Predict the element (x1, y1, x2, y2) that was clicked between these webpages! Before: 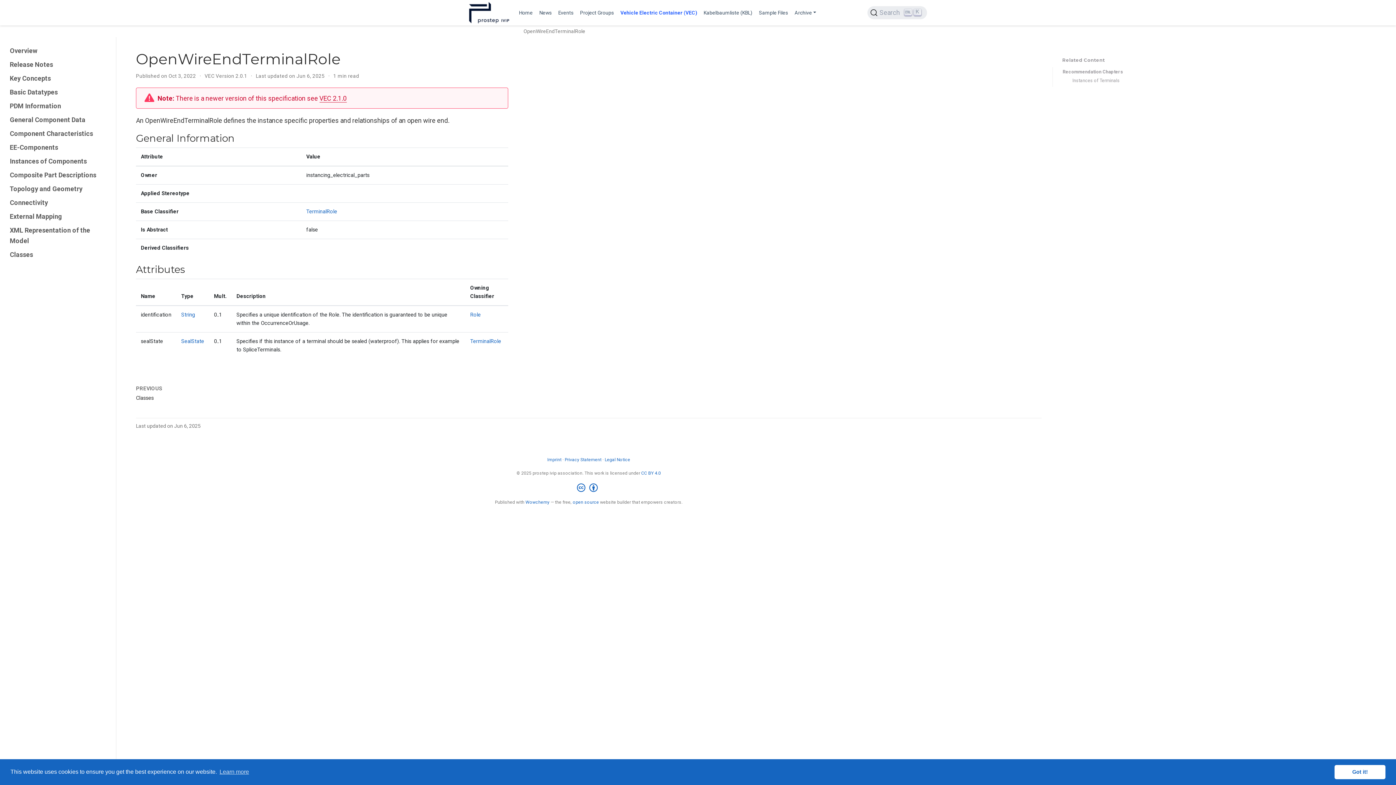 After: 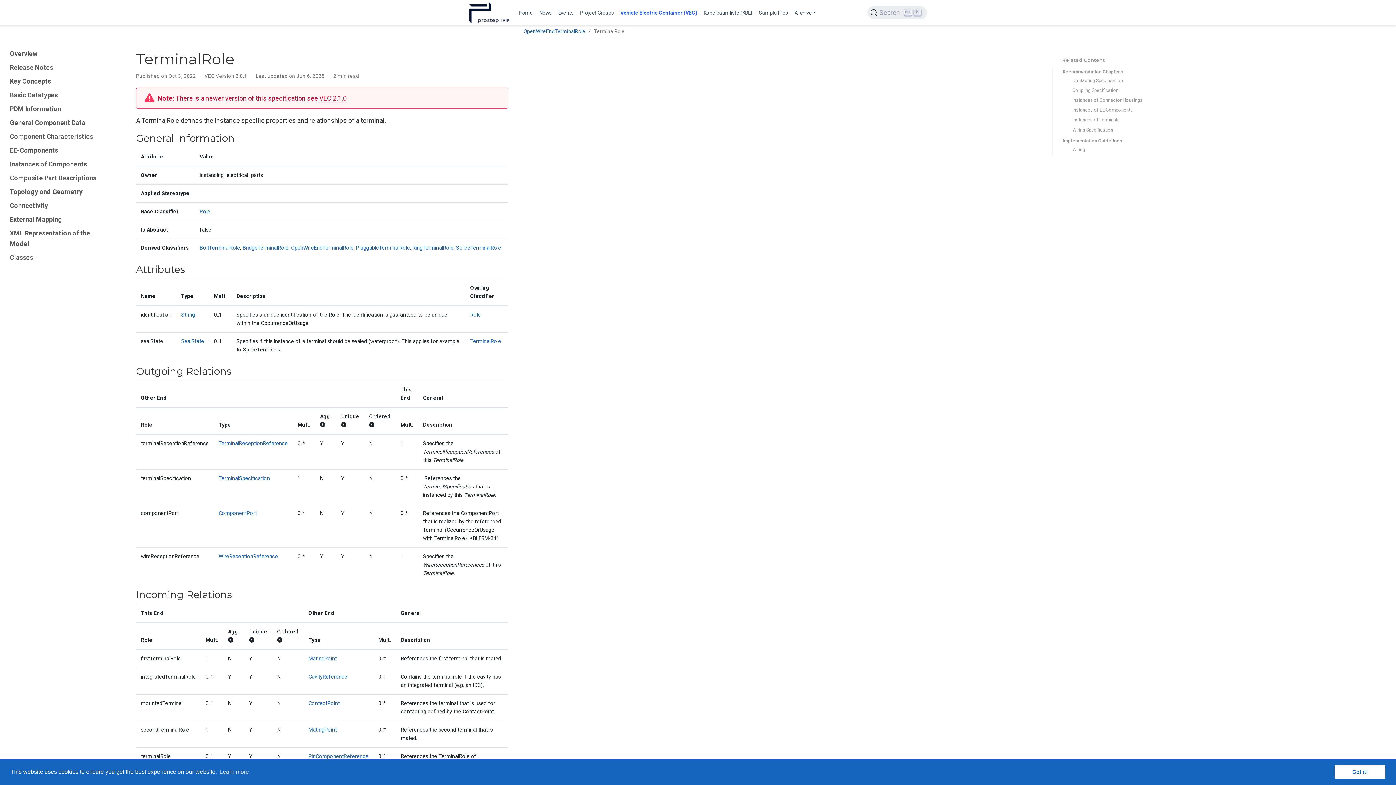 Action: bbox: (306, 208, 337, 214) label: TerminalRole